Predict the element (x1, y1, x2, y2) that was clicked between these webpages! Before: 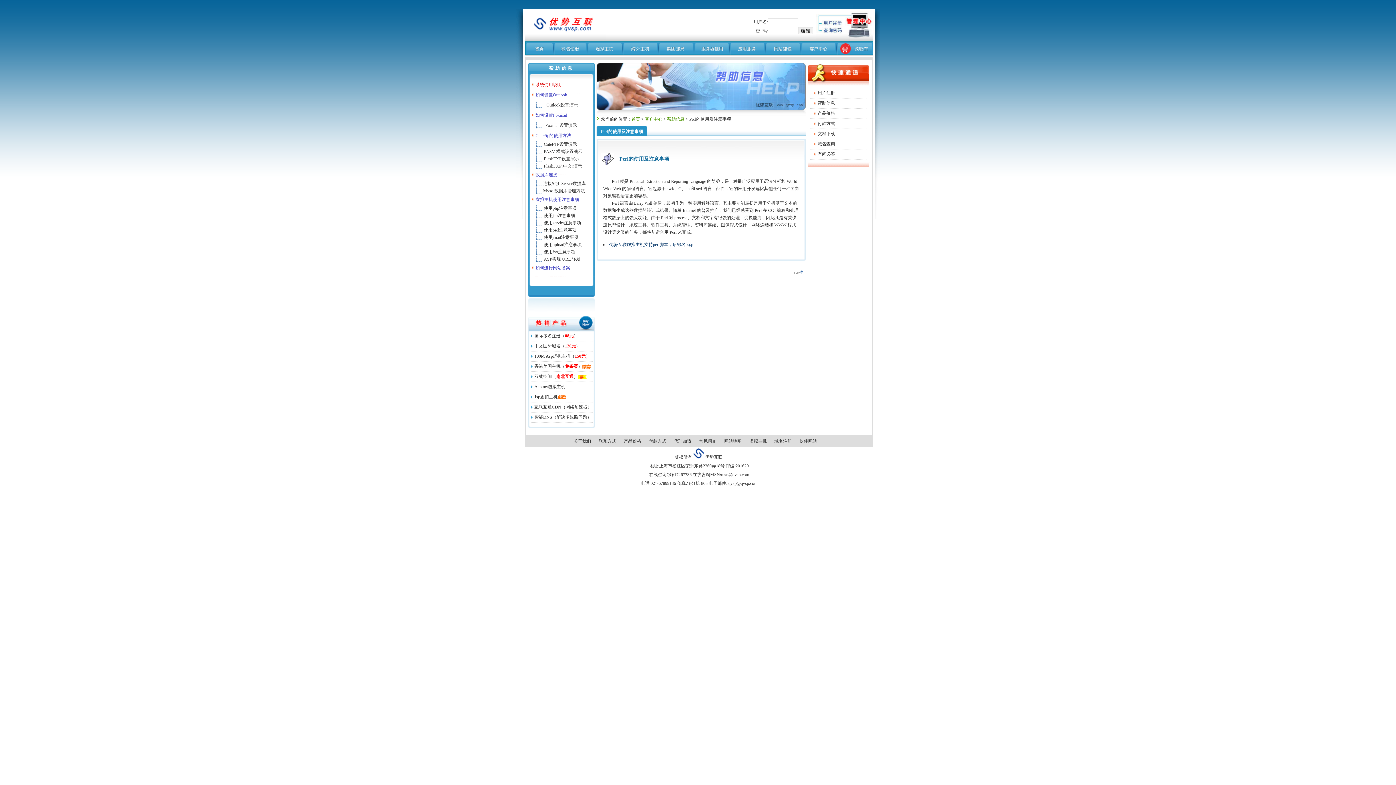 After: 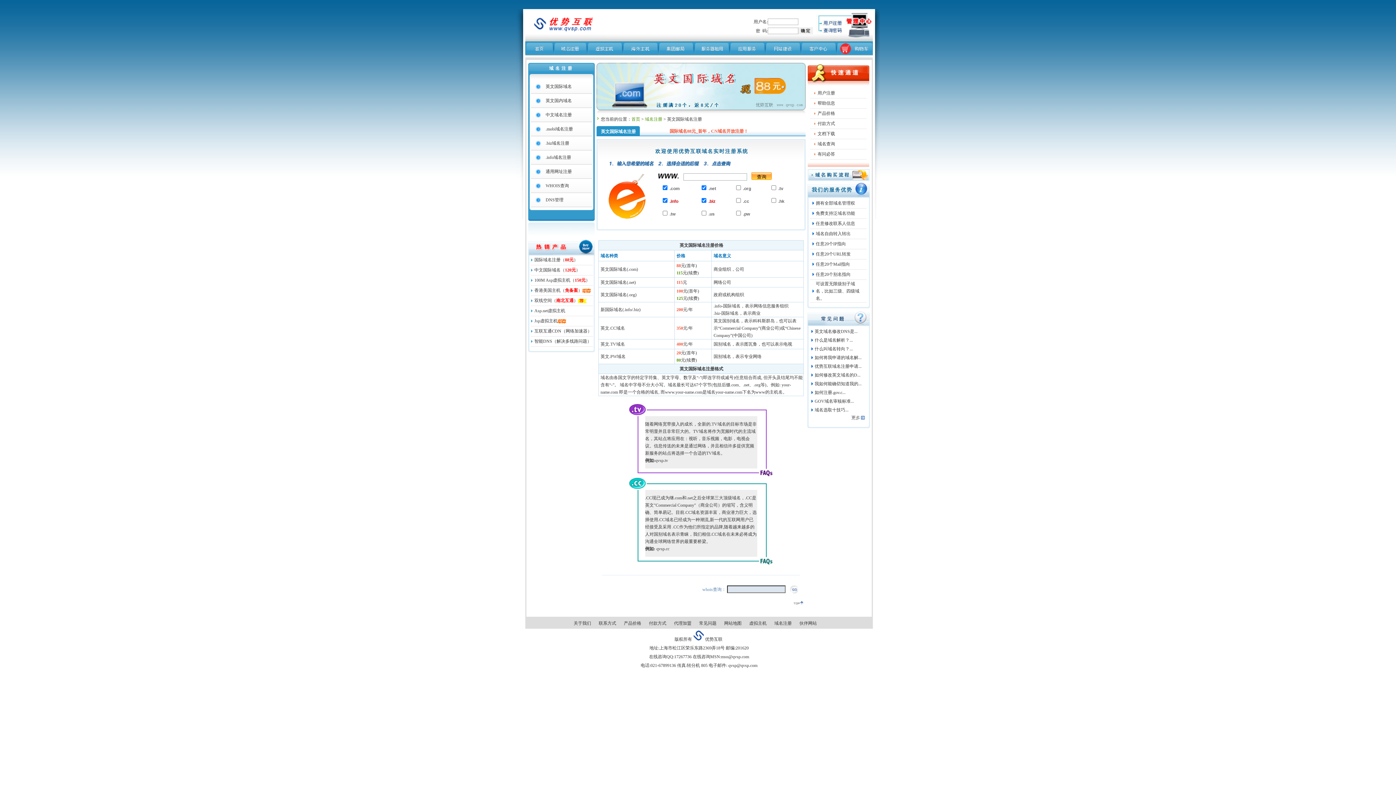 Action: label: 国际域名注册 bbox: (534, 333, 560, 338)